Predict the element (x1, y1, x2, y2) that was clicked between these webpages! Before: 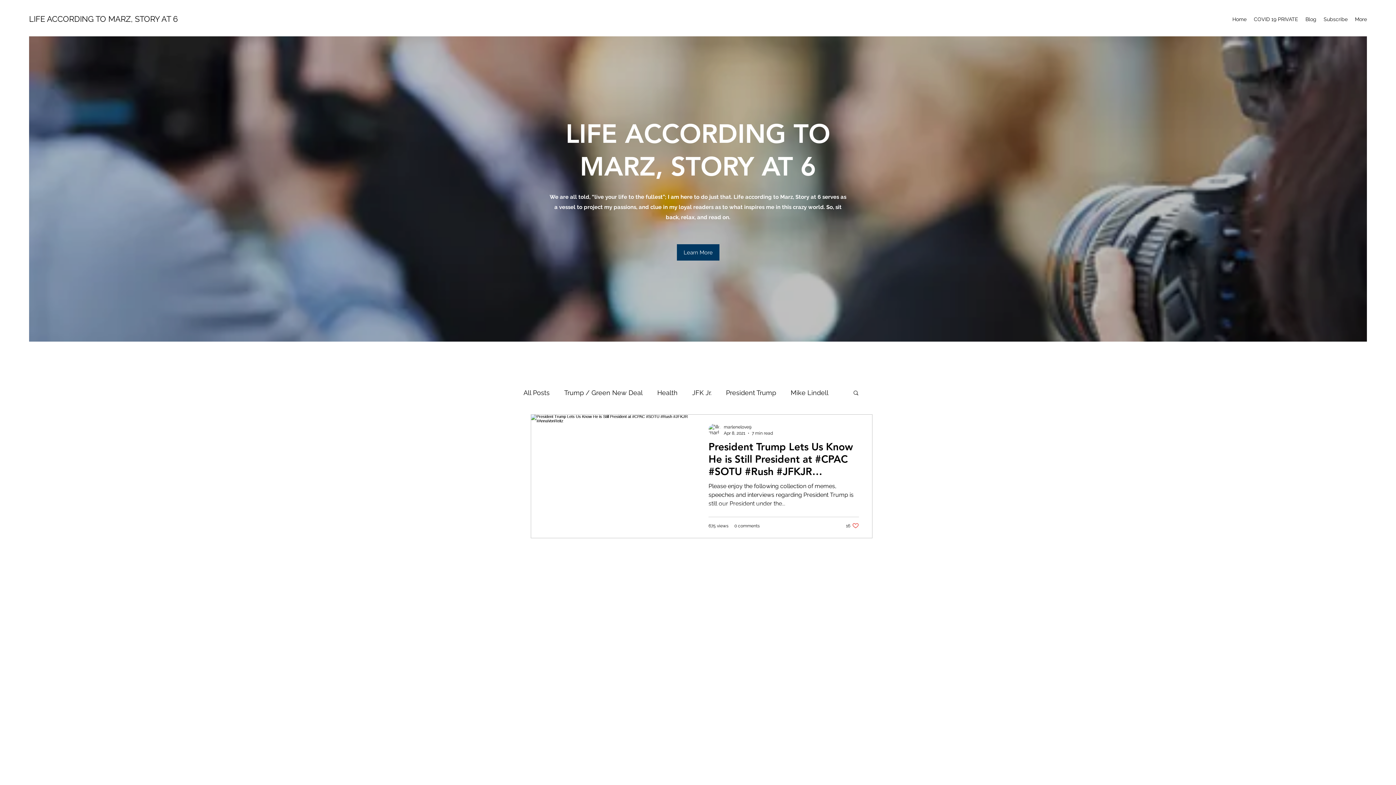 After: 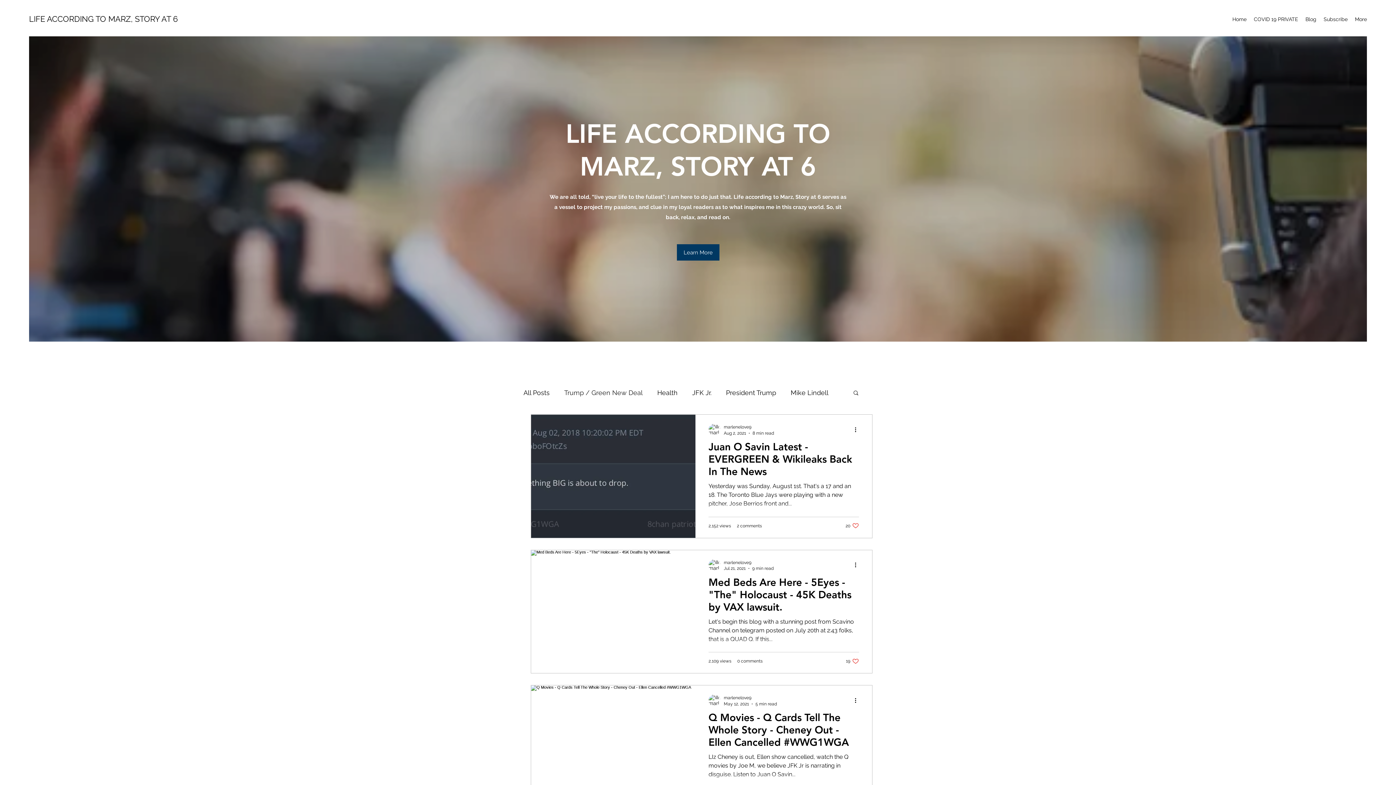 Action: bbox: (564, 388, 642, 396) label: Trump / Green New Deal